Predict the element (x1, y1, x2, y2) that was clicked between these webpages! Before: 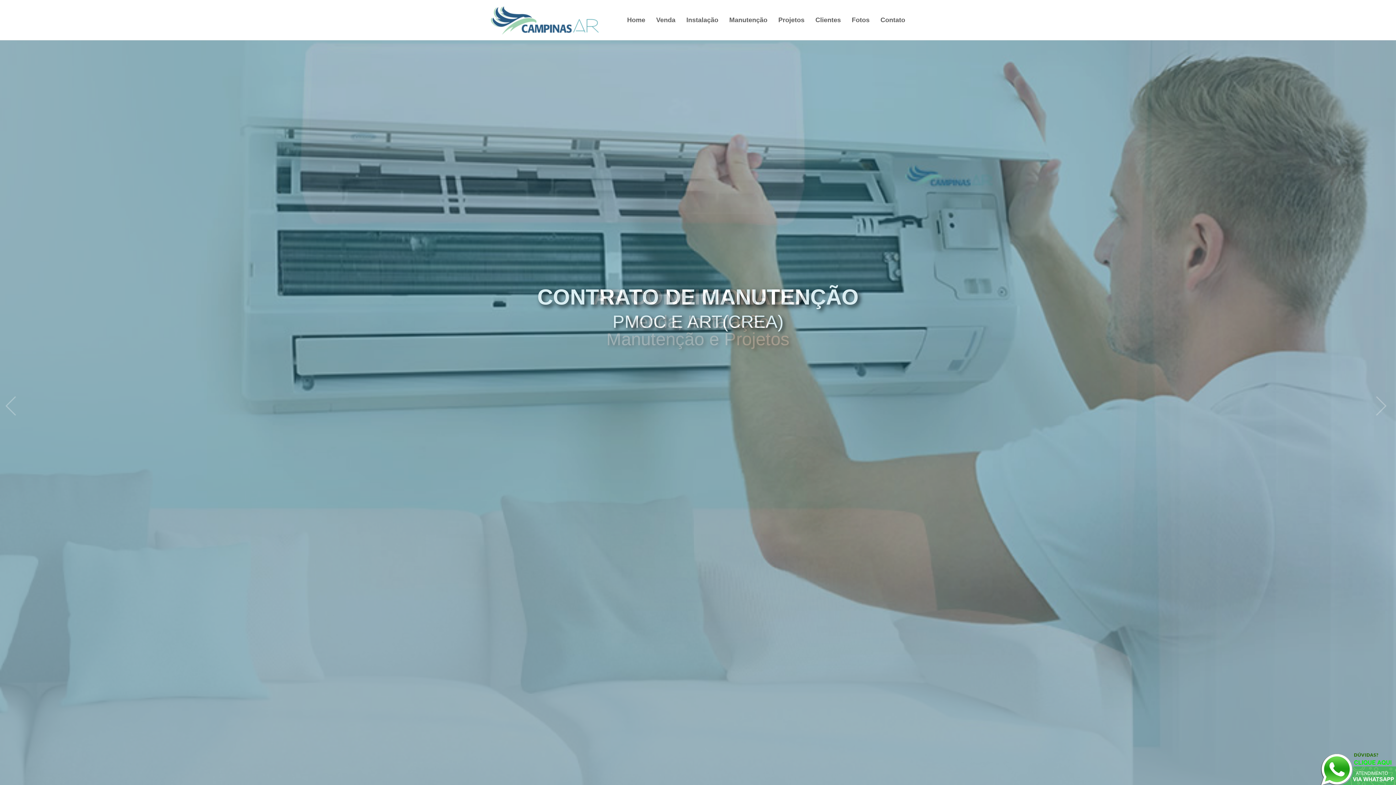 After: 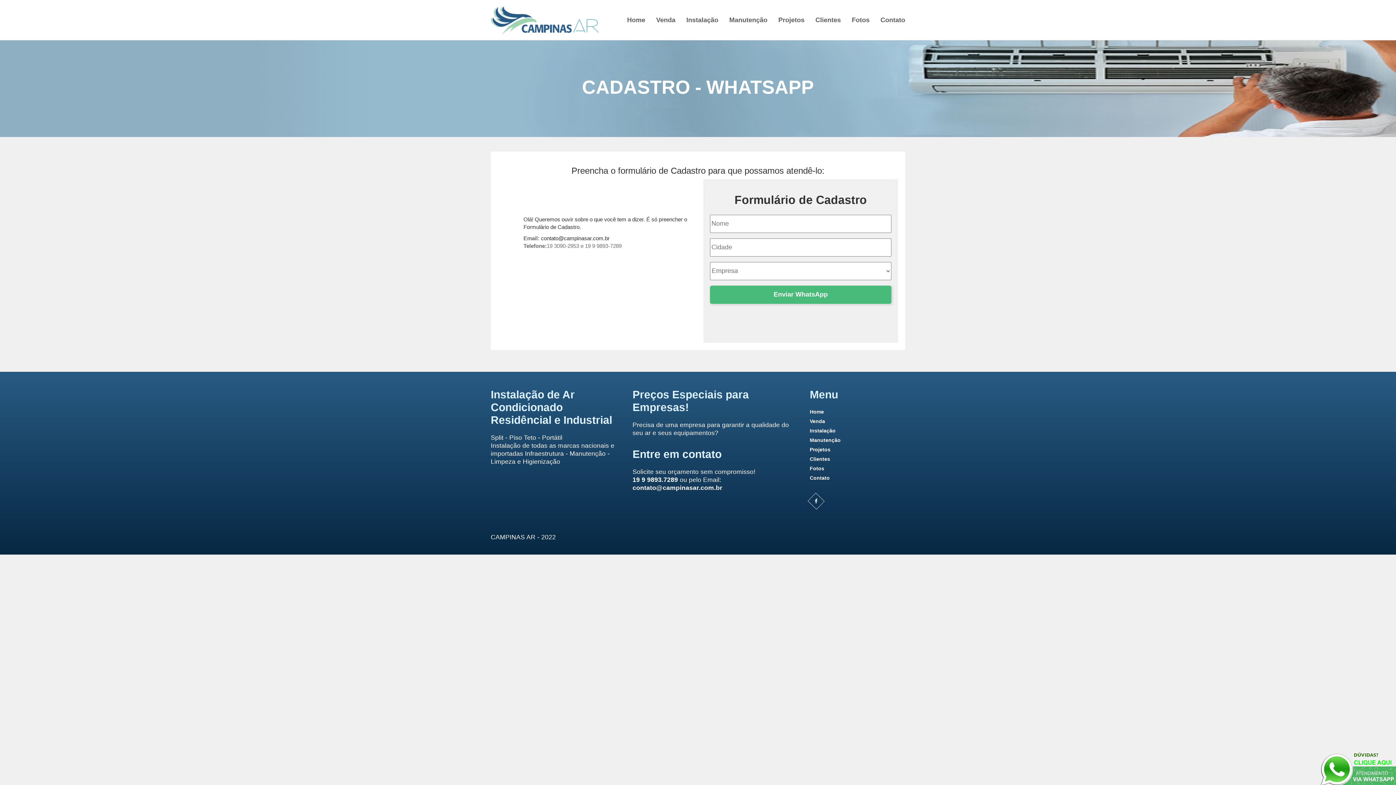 Action: bbox: (1320, 752, 1396, 781)